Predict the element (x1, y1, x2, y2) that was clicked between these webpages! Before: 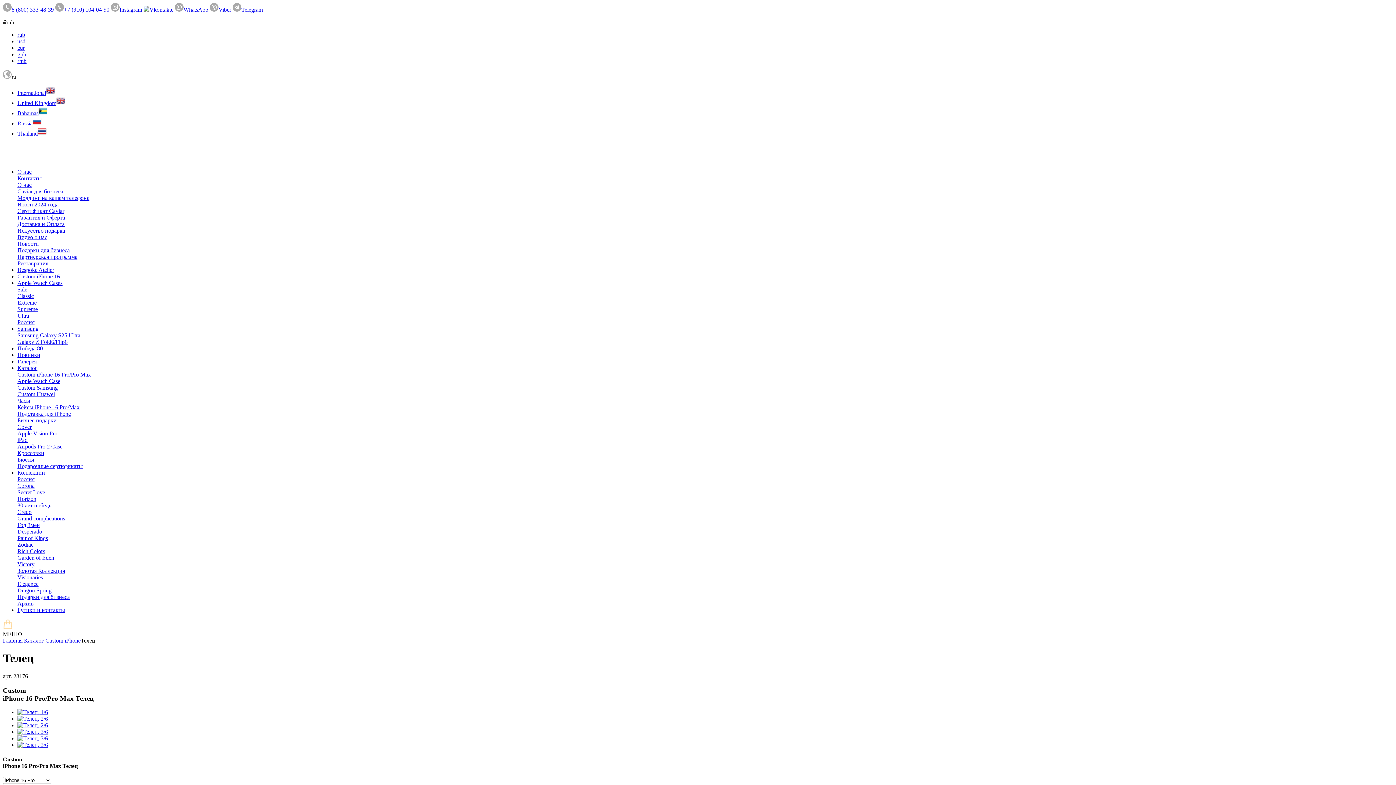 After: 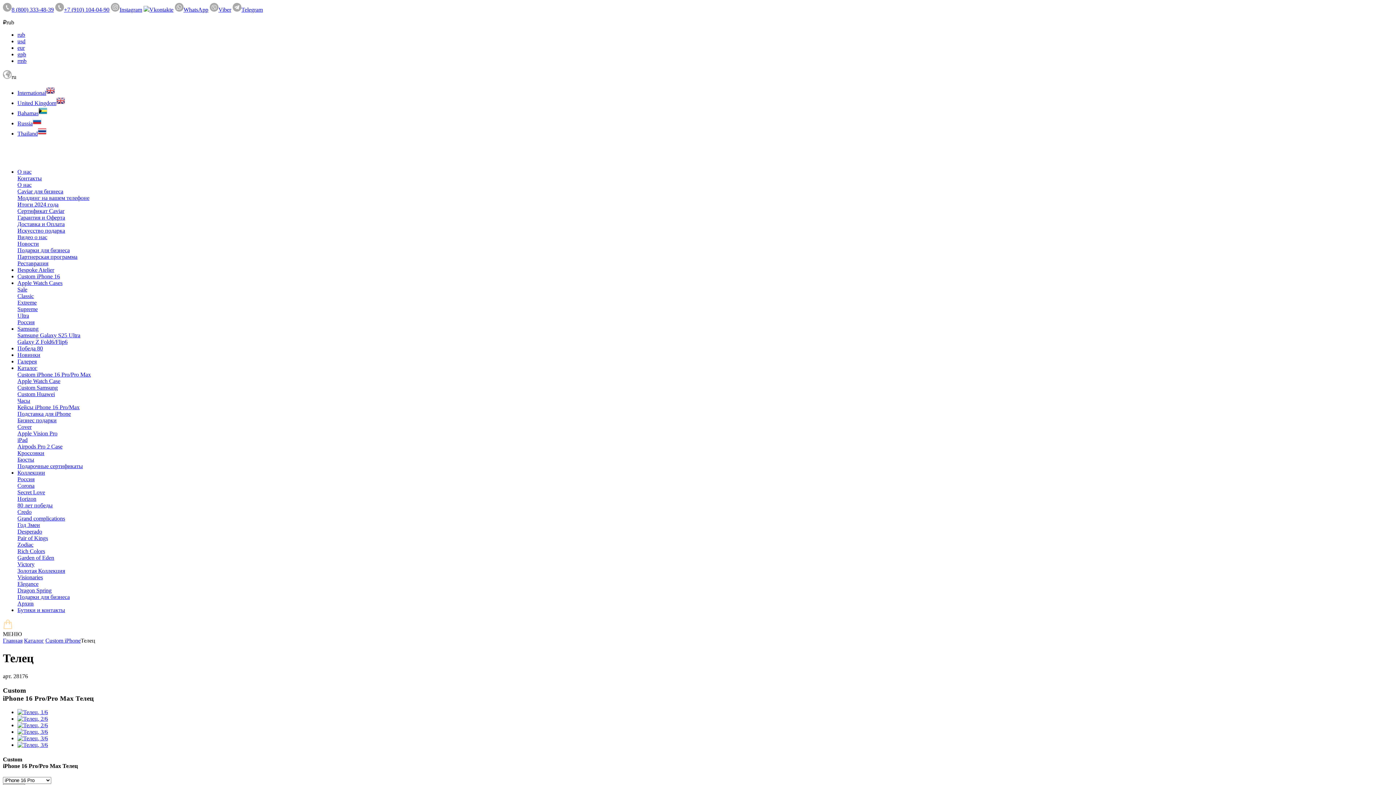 Action: bbox: (174, 6, 208, 12) label: WhatsApp